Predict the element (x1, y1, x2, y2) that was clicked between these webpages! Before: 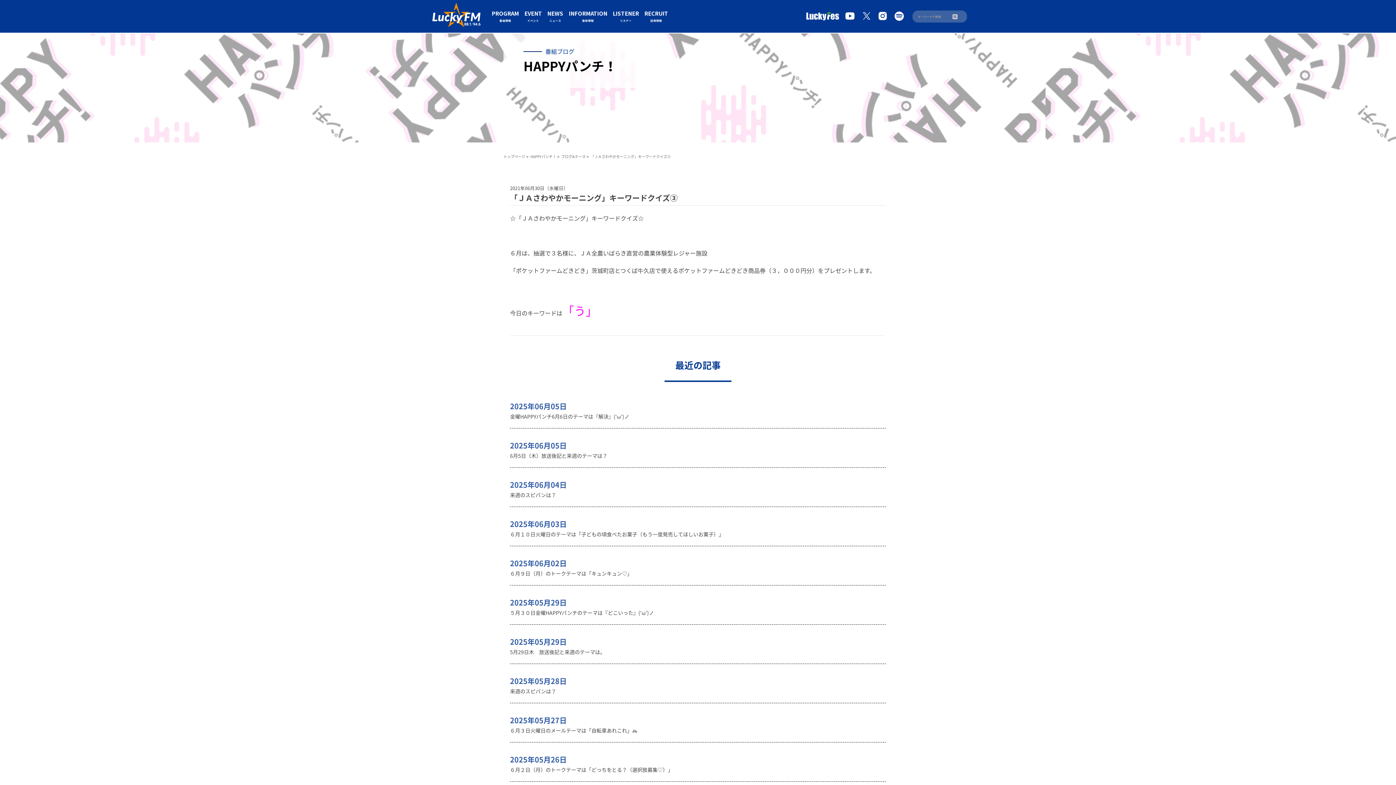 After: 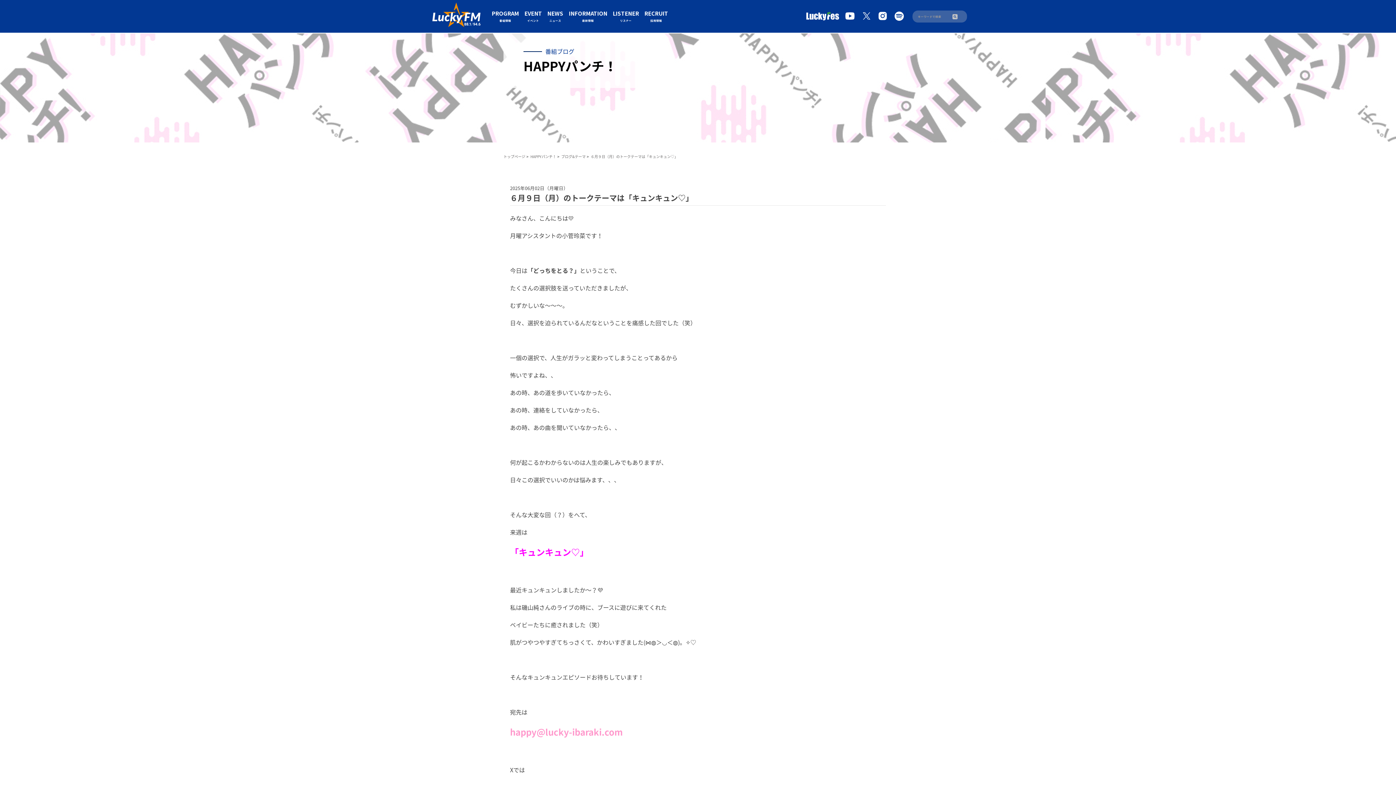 Action: bbox: (510, 557, 886, 578) label: 2025年06月02日

６月９日（月）のトークテーマは「キュンキュン♡」